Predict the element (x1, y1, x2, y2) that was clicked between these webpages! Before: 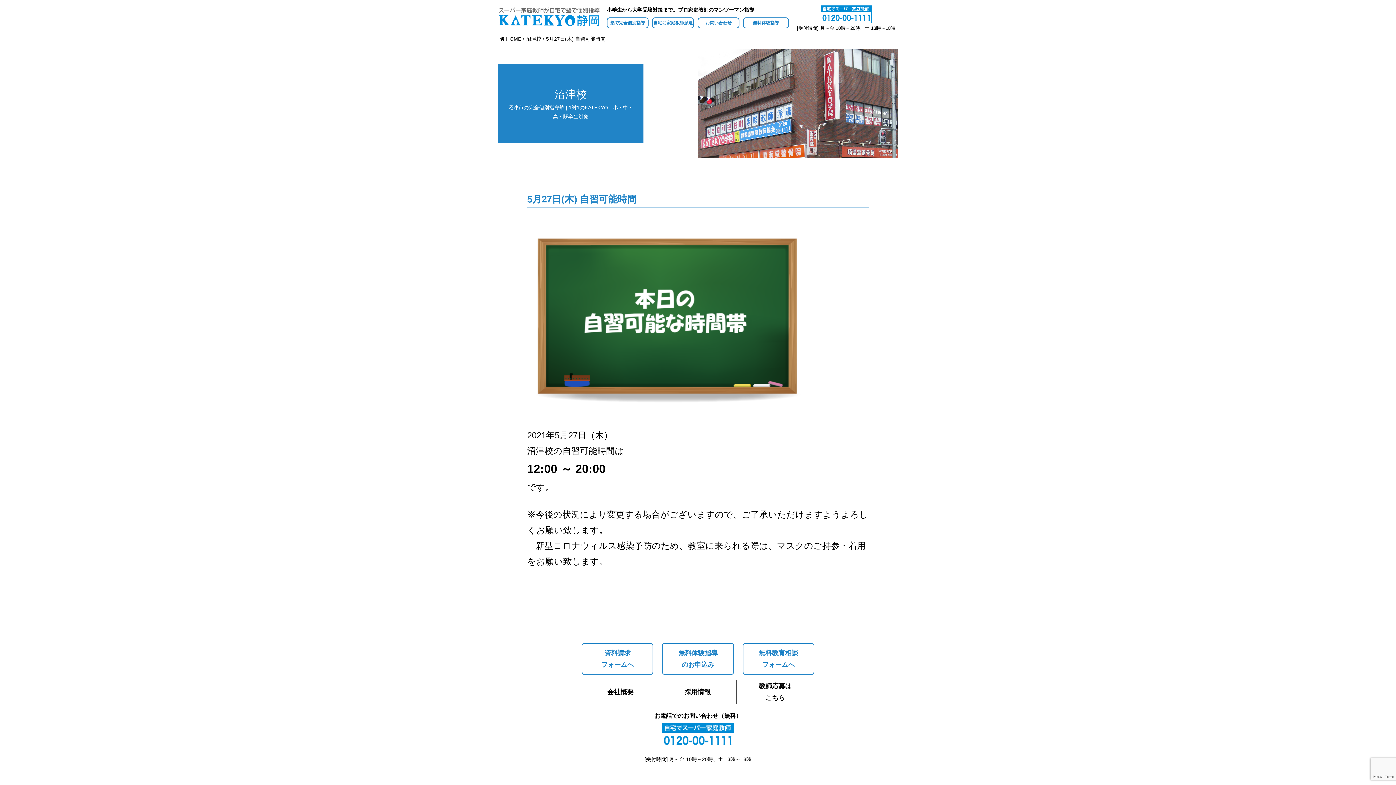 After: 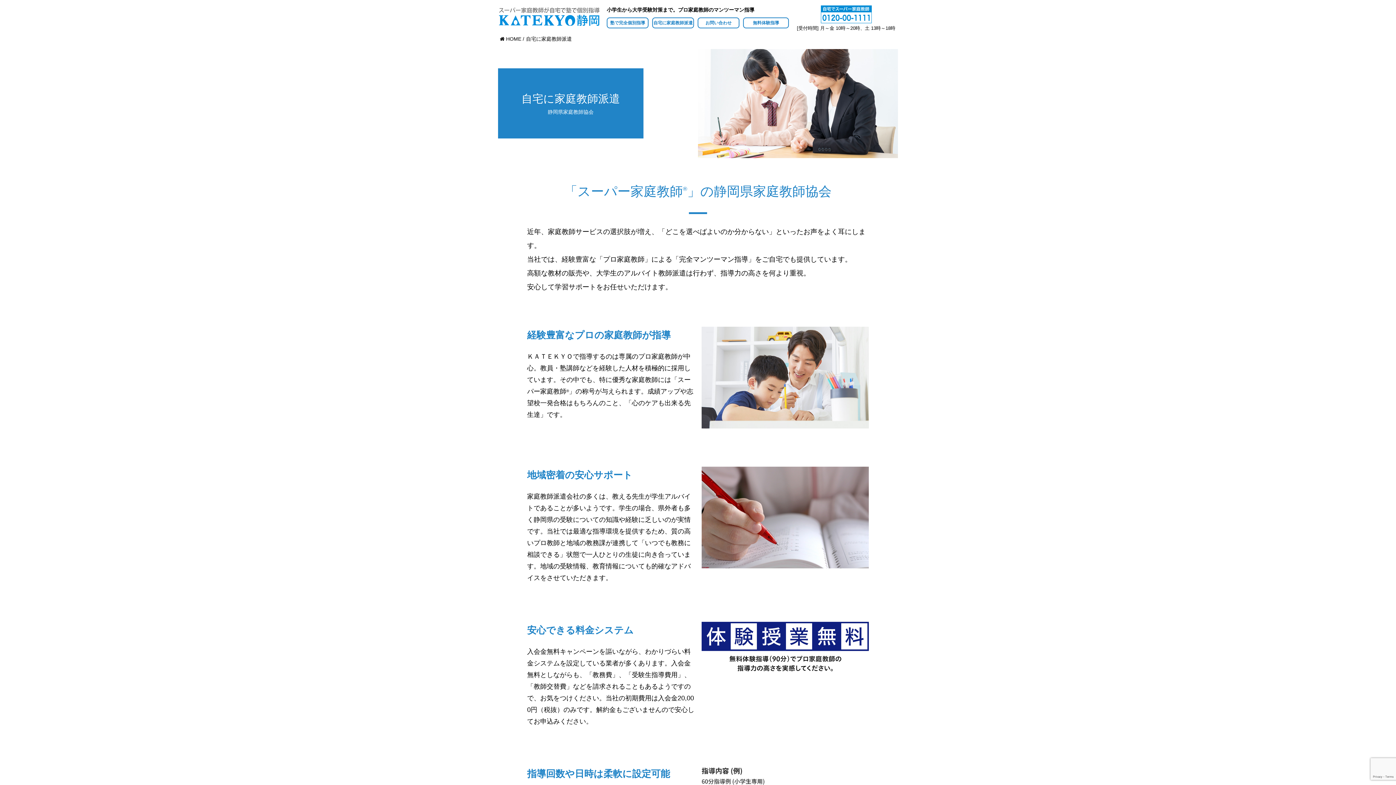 Action: bbox: (652, 17, 694, 28) label: 自宅に家庭教師派遣